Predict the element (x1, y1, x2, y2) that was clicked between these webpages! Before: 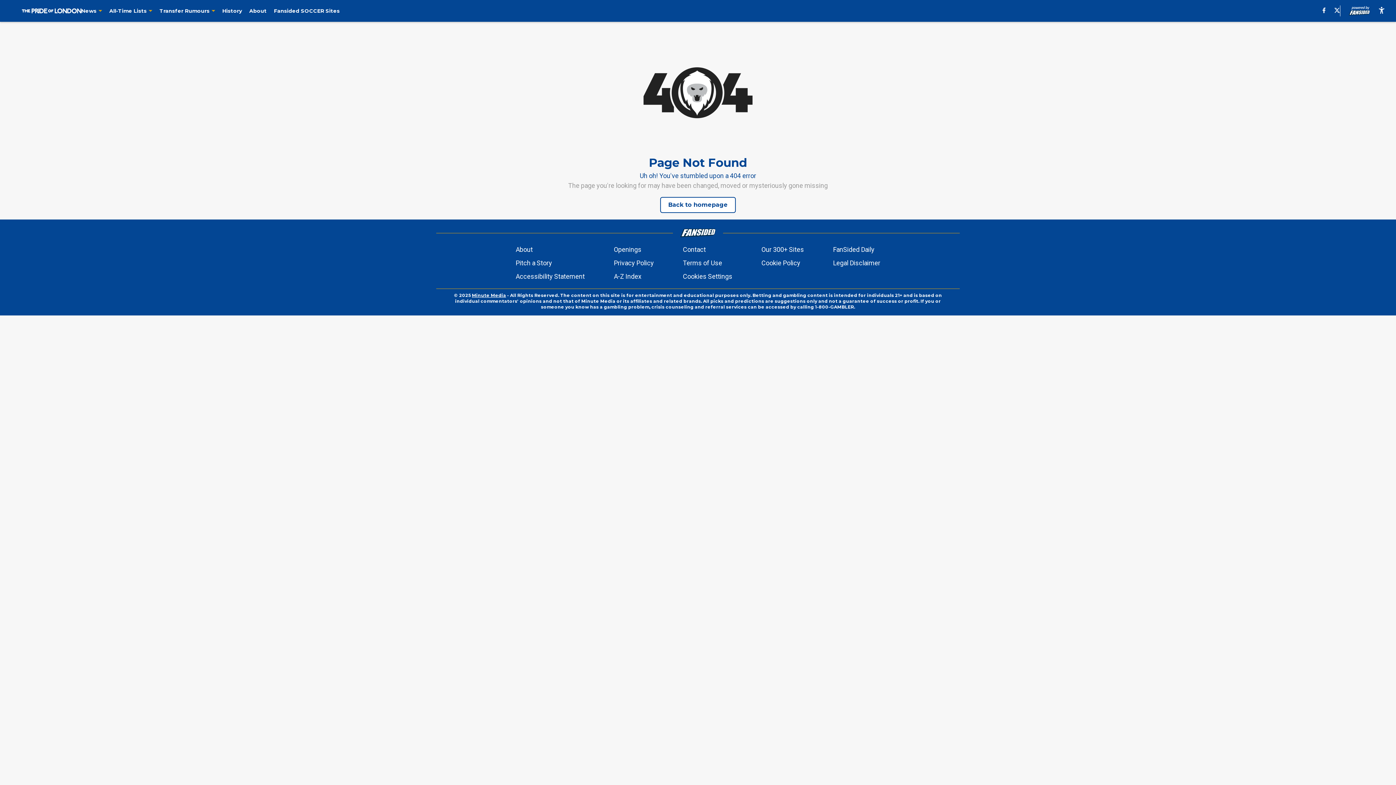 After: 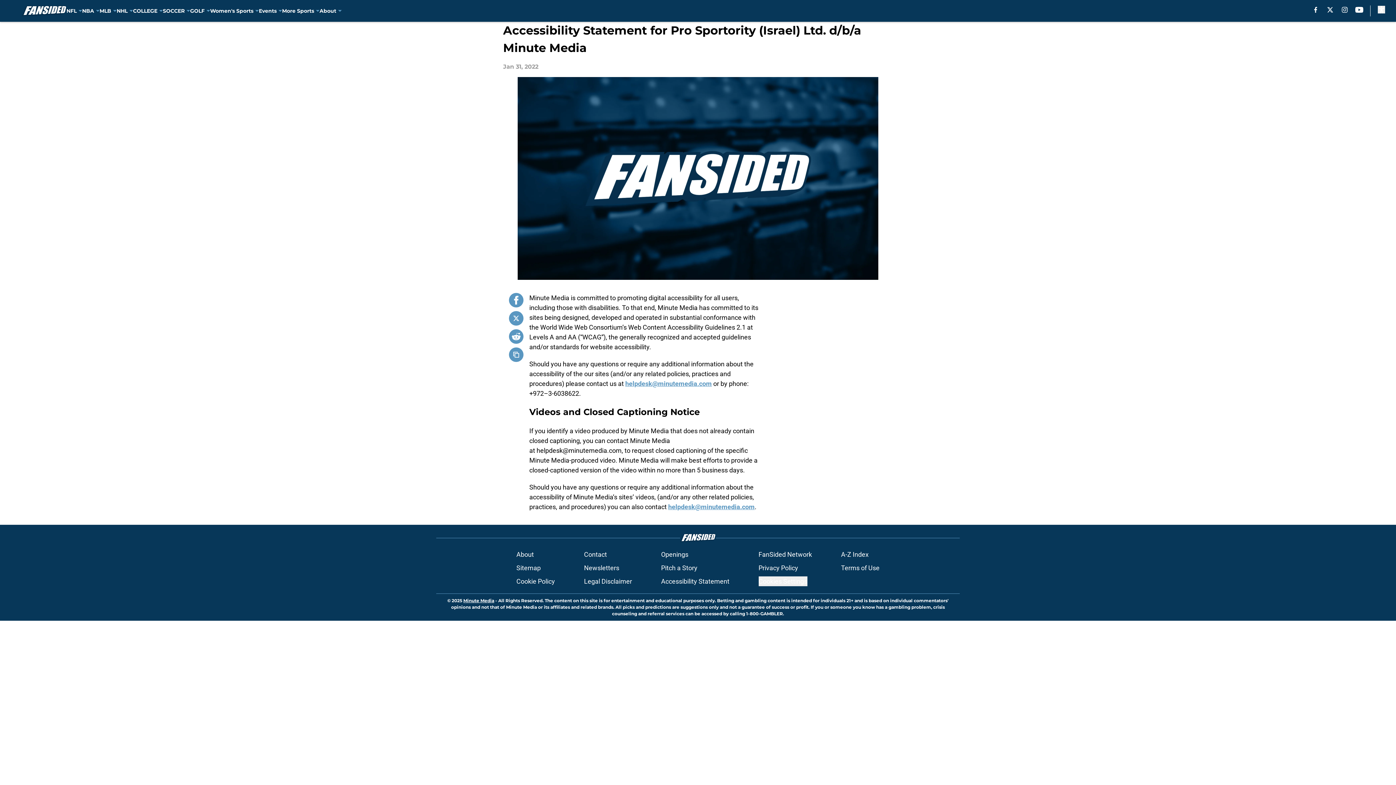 Action: bbox: (515, 271, 584, 281) label: Accessibility Statement